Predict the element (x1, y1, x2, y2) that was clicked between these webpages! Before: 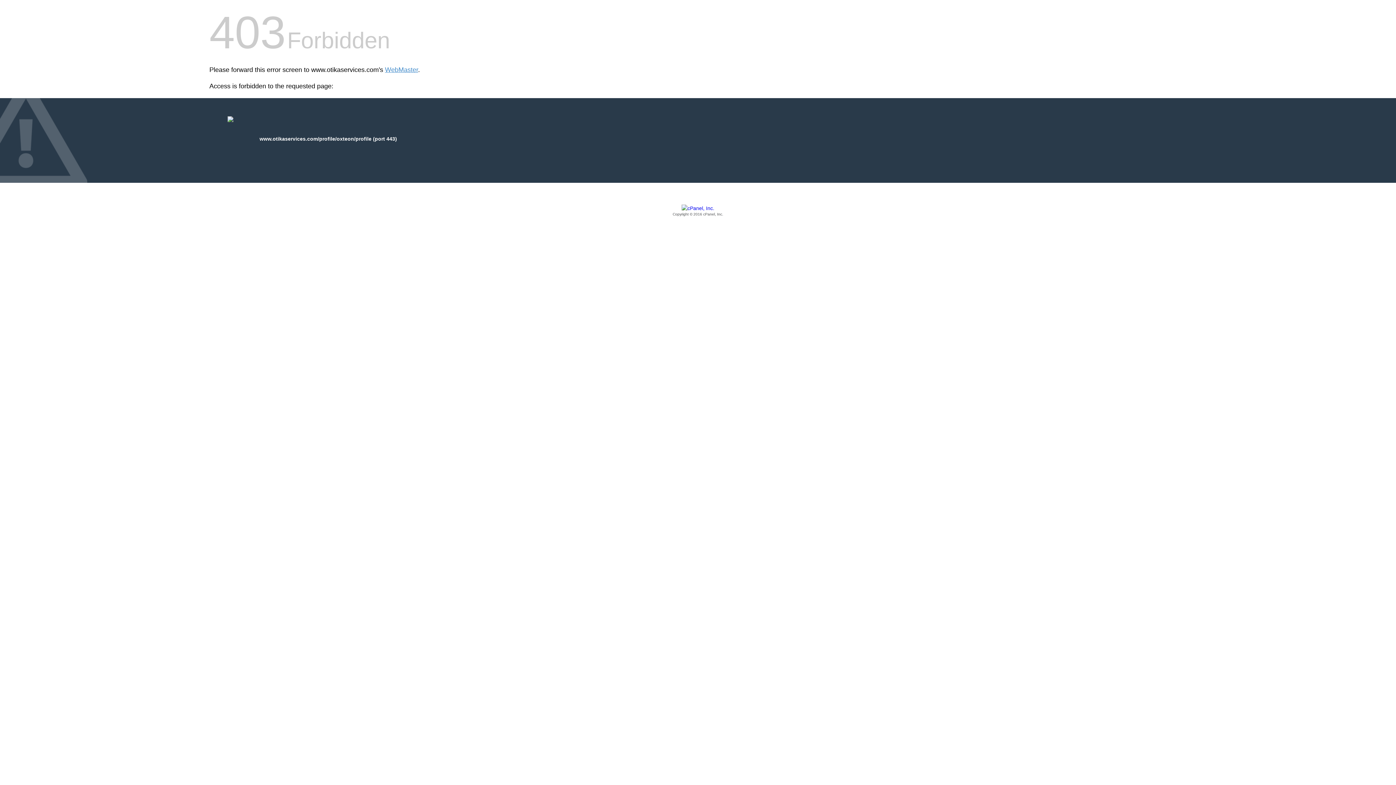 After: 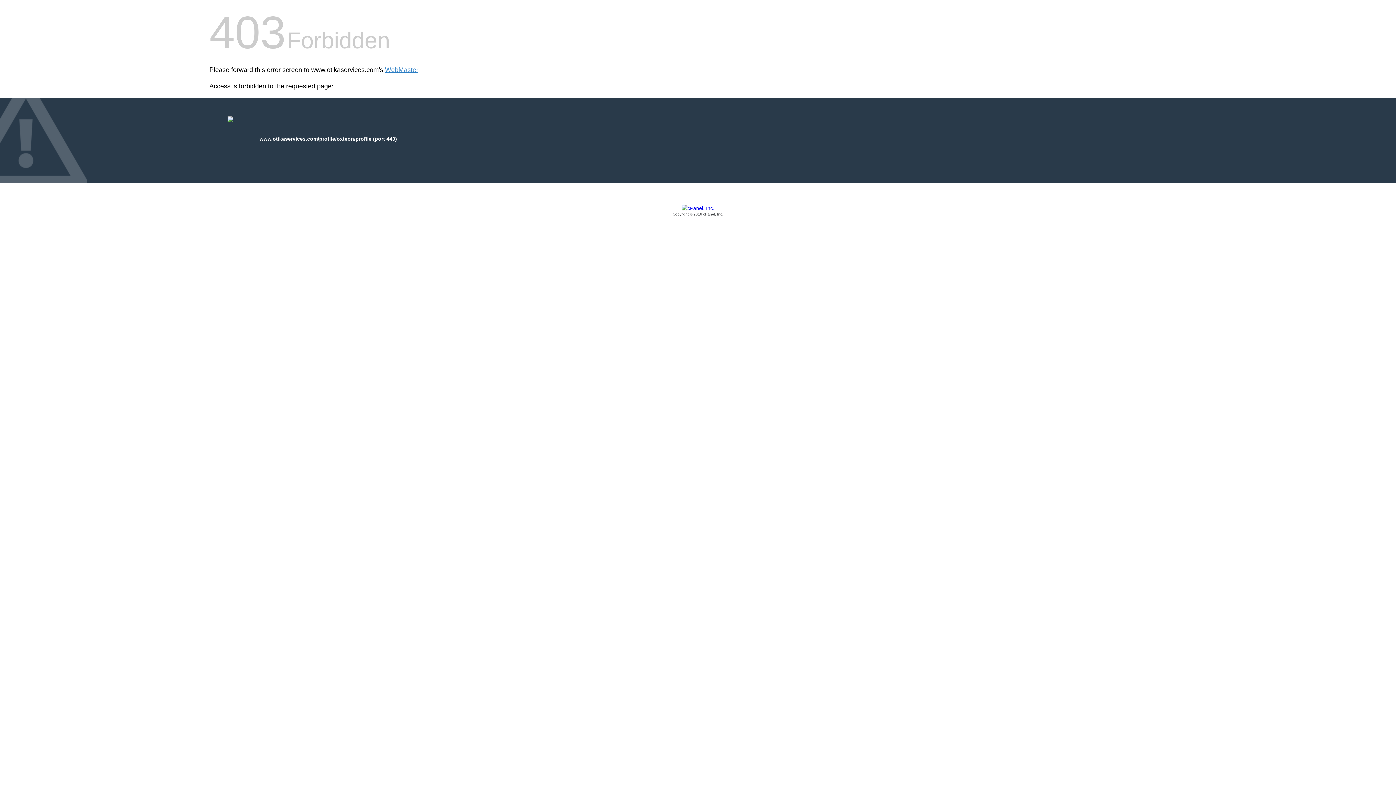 Action: label: Copyright © 2016 cPanel, Inc. bbox: (209, 205, 1186, 217)